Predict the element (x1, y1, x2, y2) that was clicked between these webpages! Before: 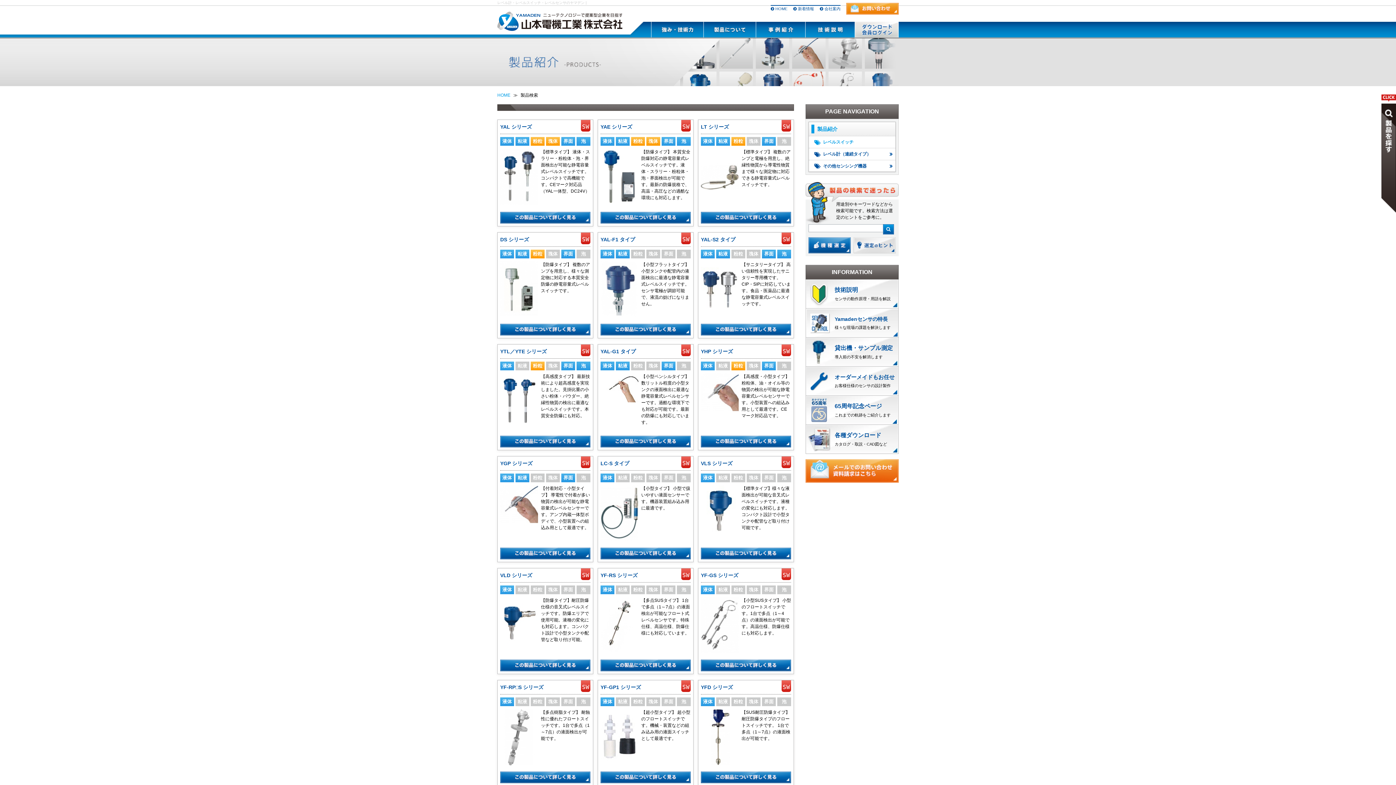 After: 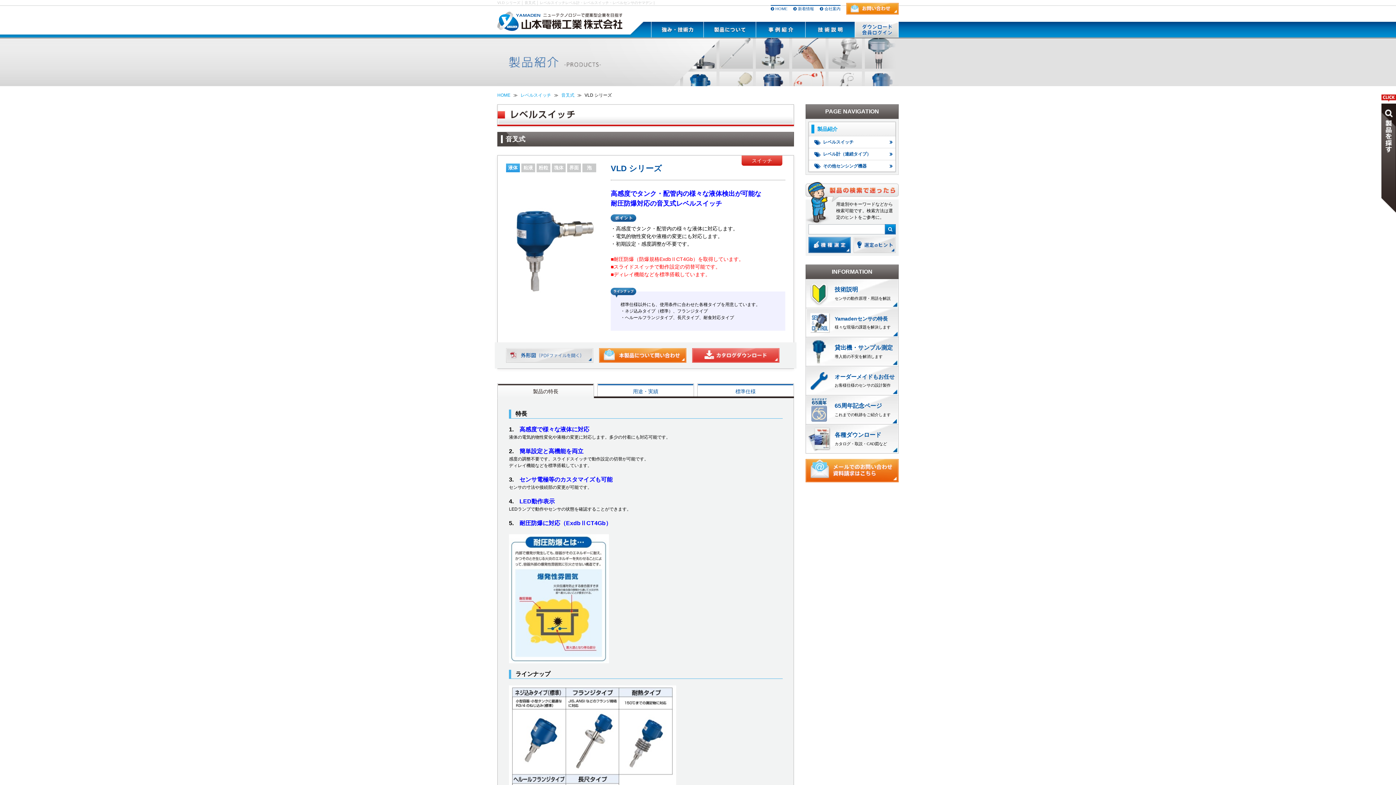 Action: bbox: (500, 660, 590, 665)